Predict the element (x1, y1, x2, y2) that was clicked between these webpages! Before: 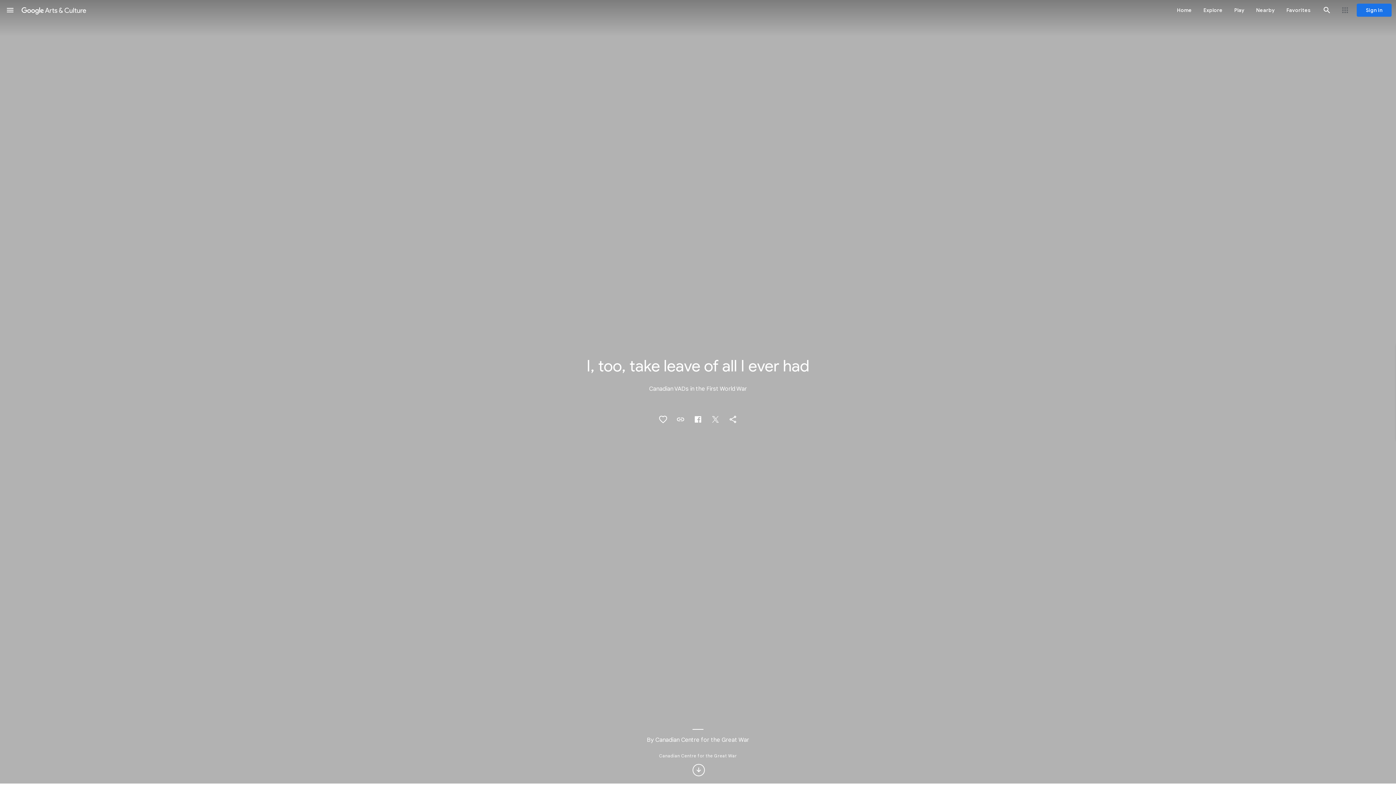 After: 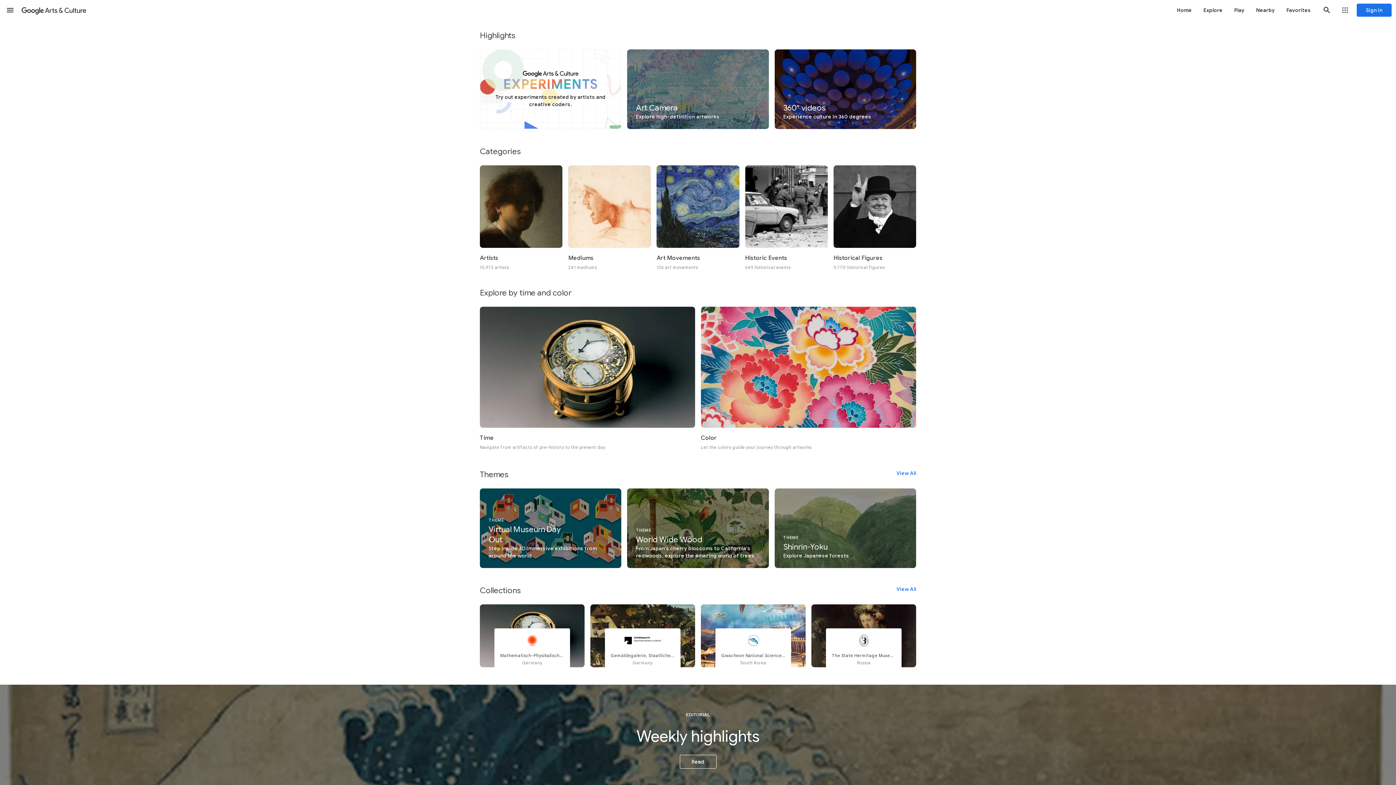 Action: label: Explore bbox: (1198, 0, 1228, 20)